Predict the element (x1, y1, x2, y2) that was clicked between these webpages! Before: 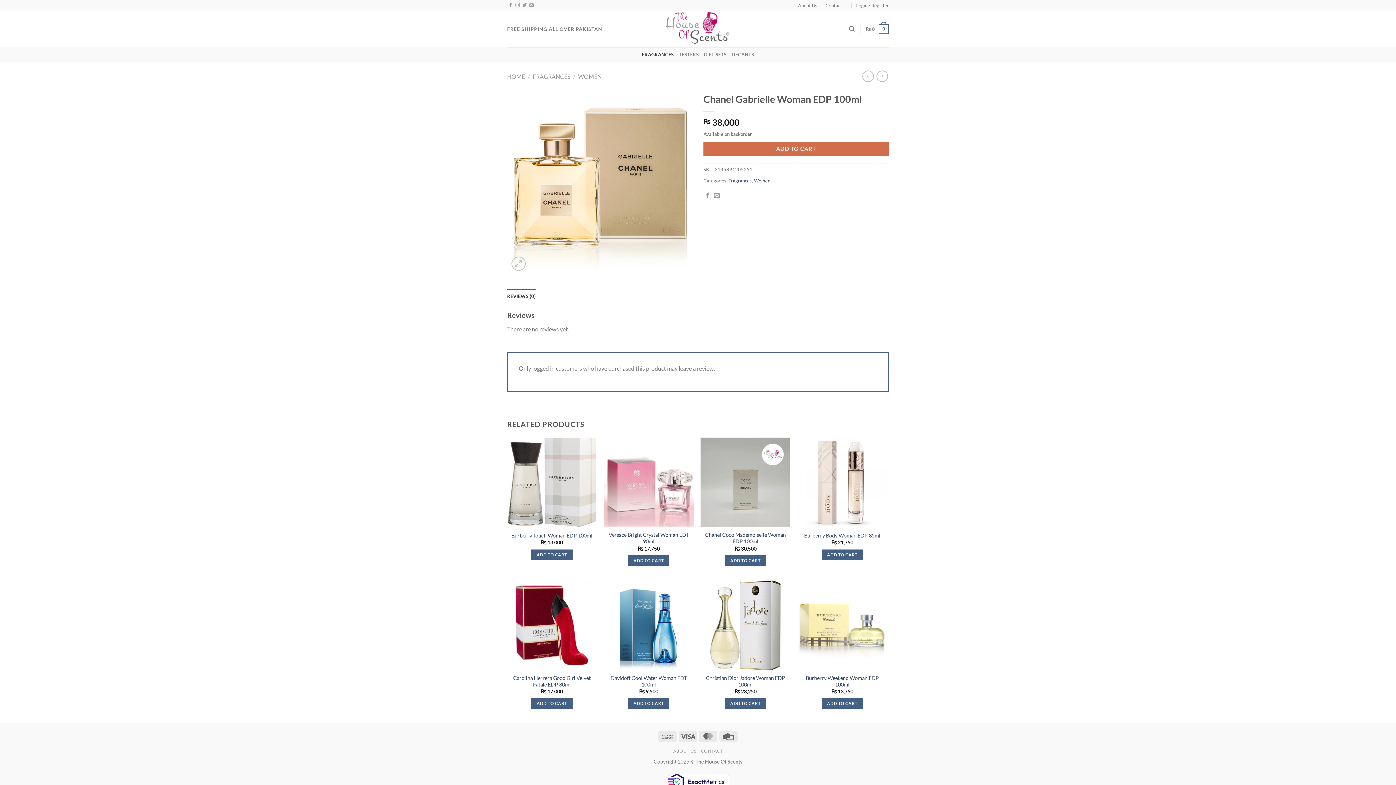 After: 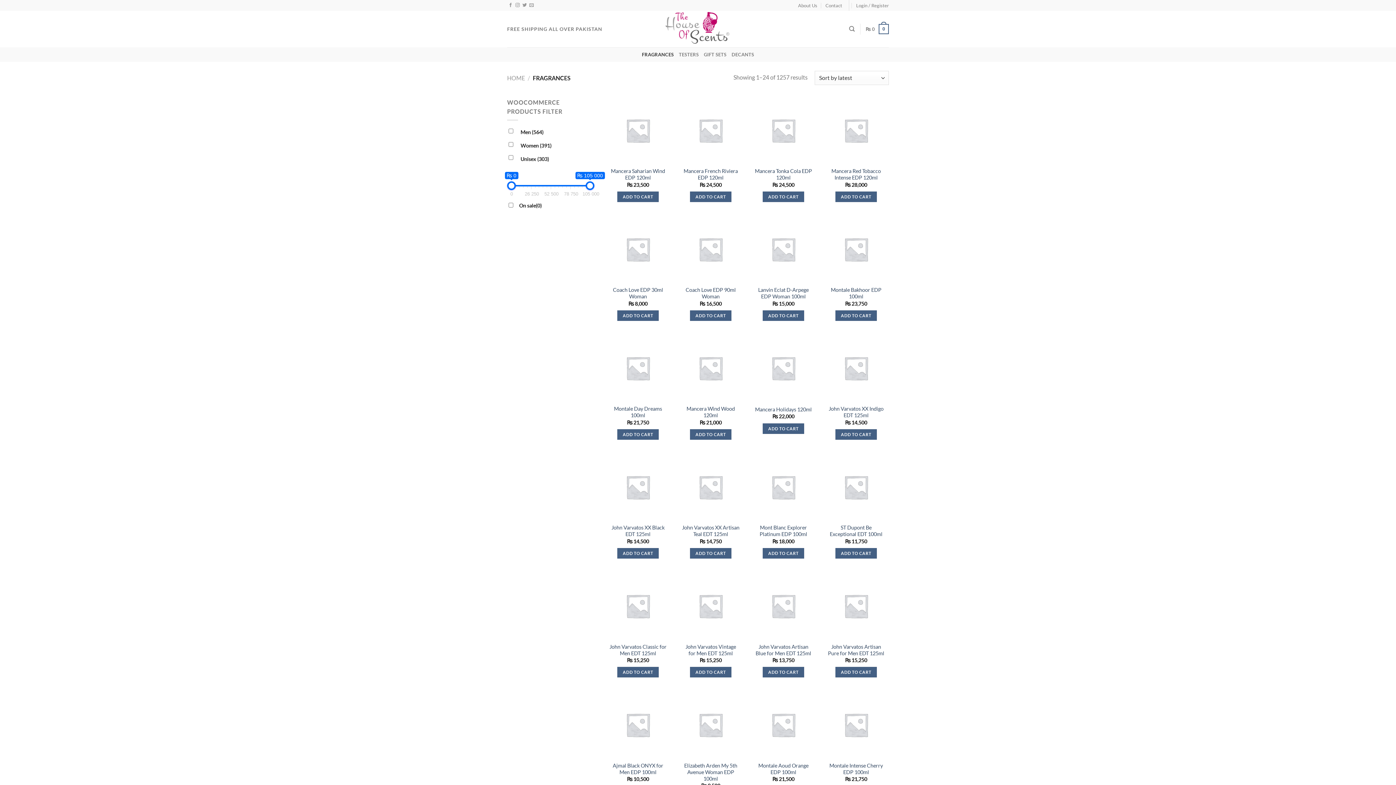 Action: label: Fragrances bbox: (728, 177, 752, 183)